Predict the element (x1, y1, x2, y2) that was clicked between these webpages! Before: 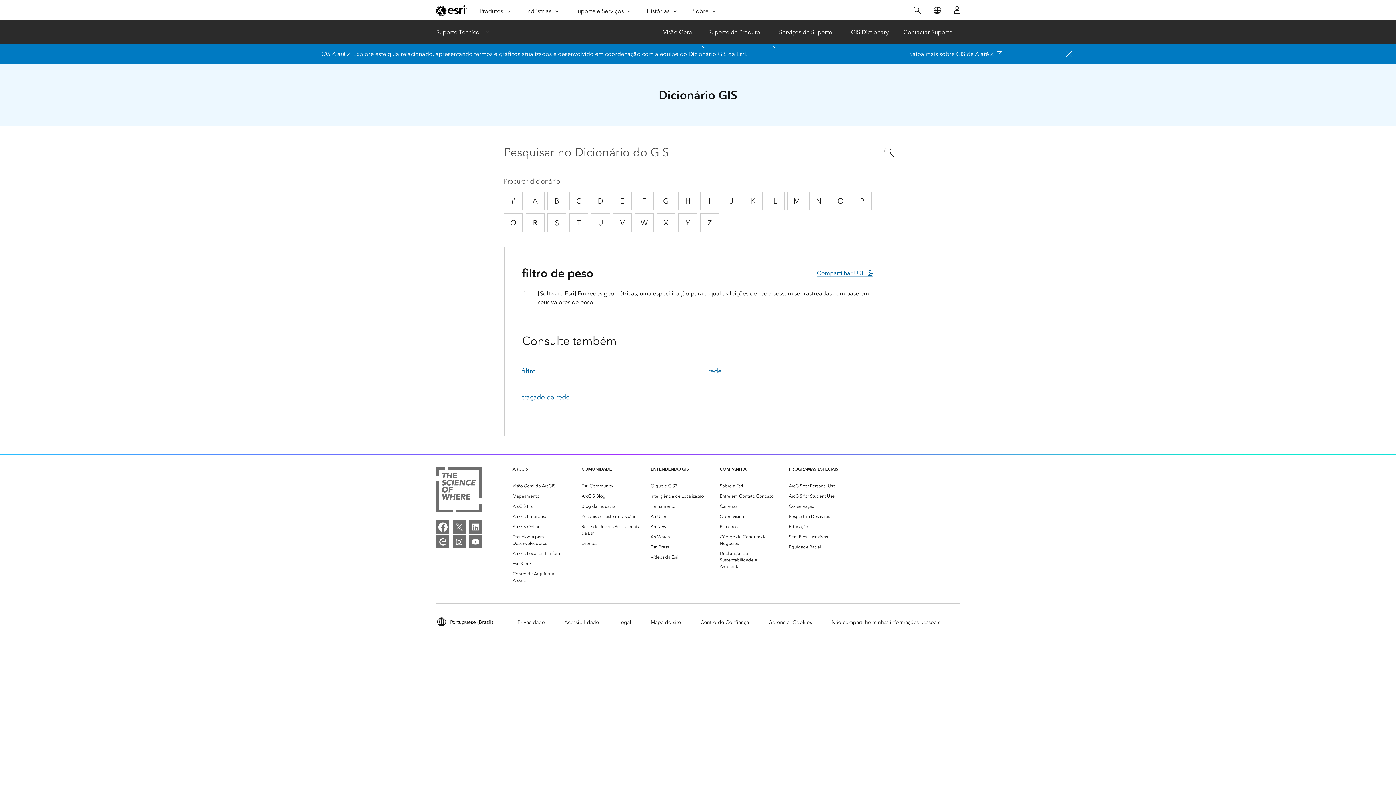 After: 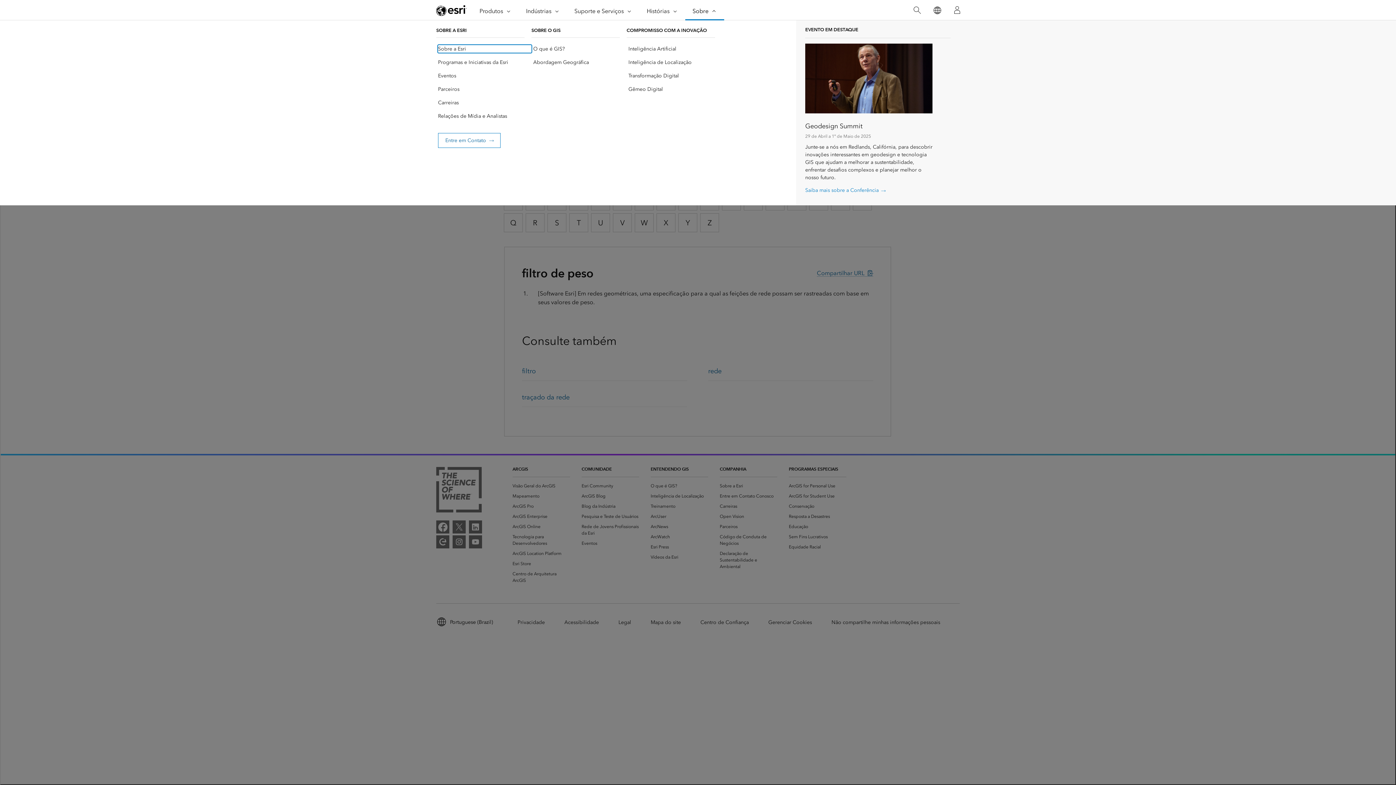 Action: label: Sobre bbox: (685, 0, 724, 20)